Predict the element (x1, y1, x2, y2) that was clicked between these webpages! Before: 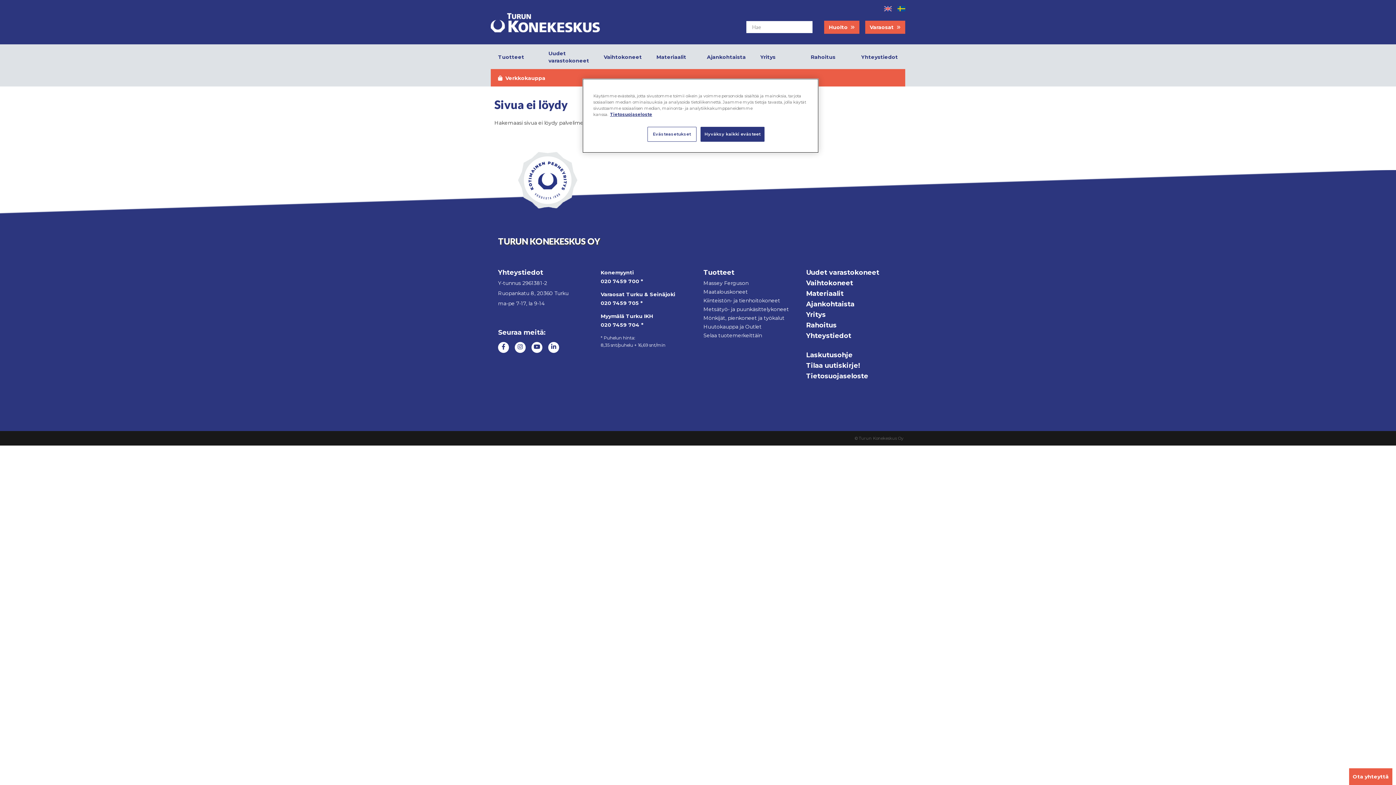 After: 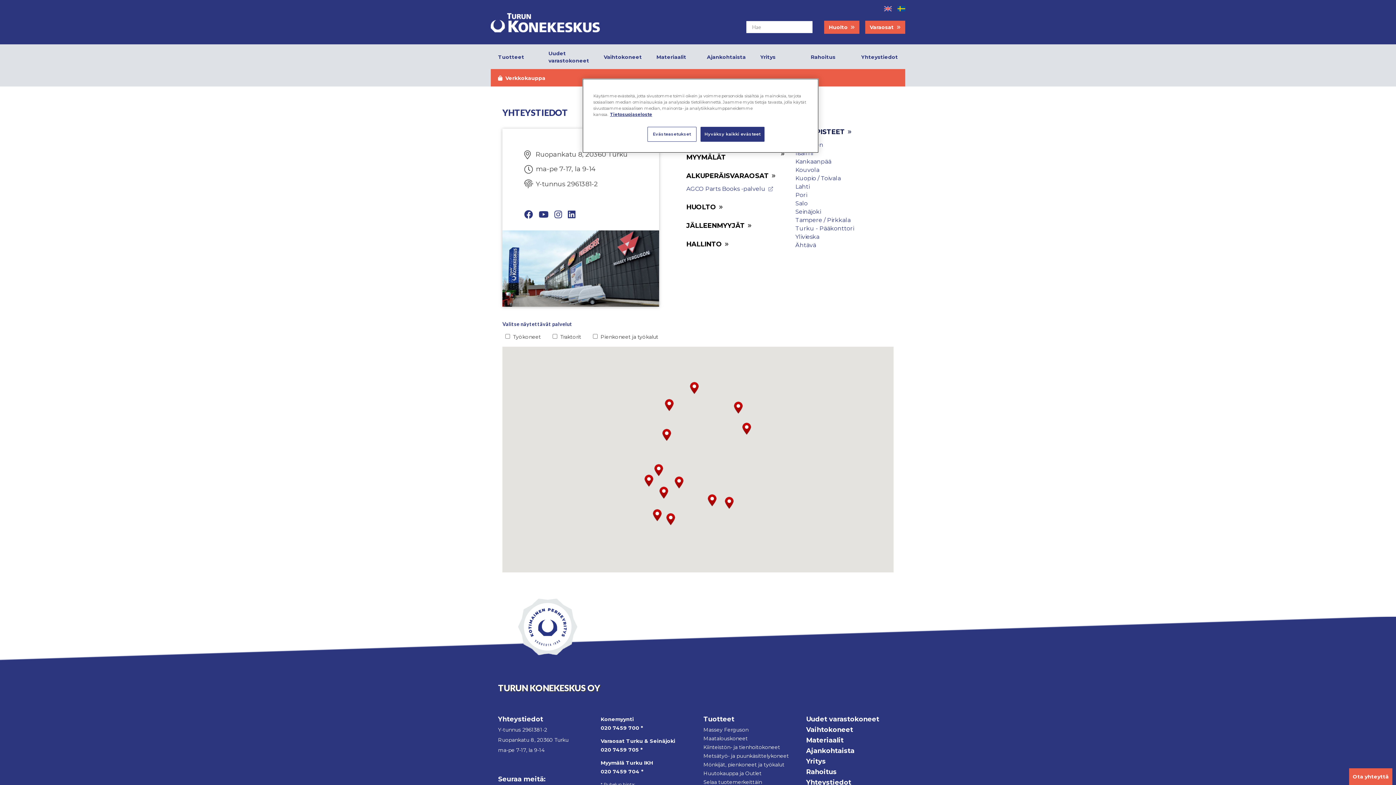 Action: label: Yhteystiedot bbox: (806, 331, 851, 339)